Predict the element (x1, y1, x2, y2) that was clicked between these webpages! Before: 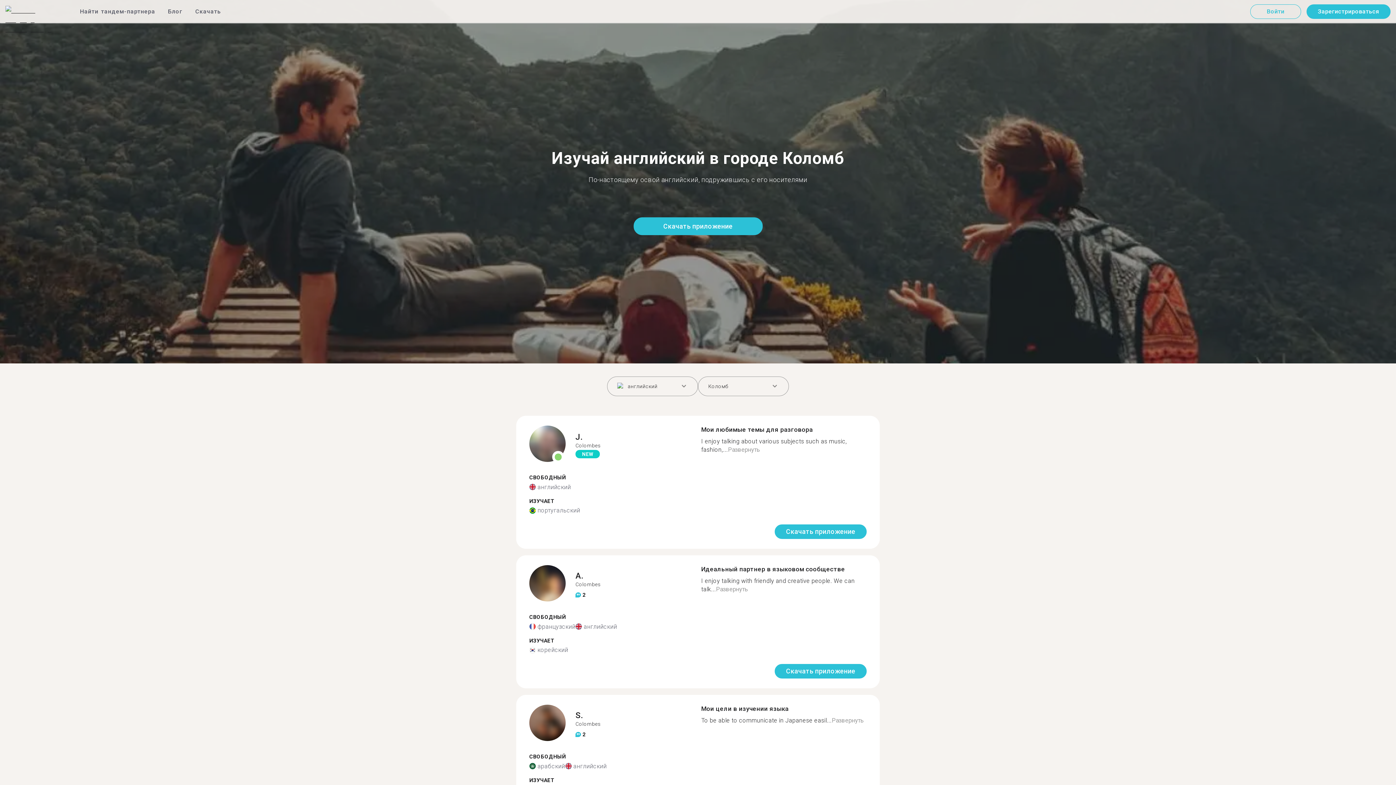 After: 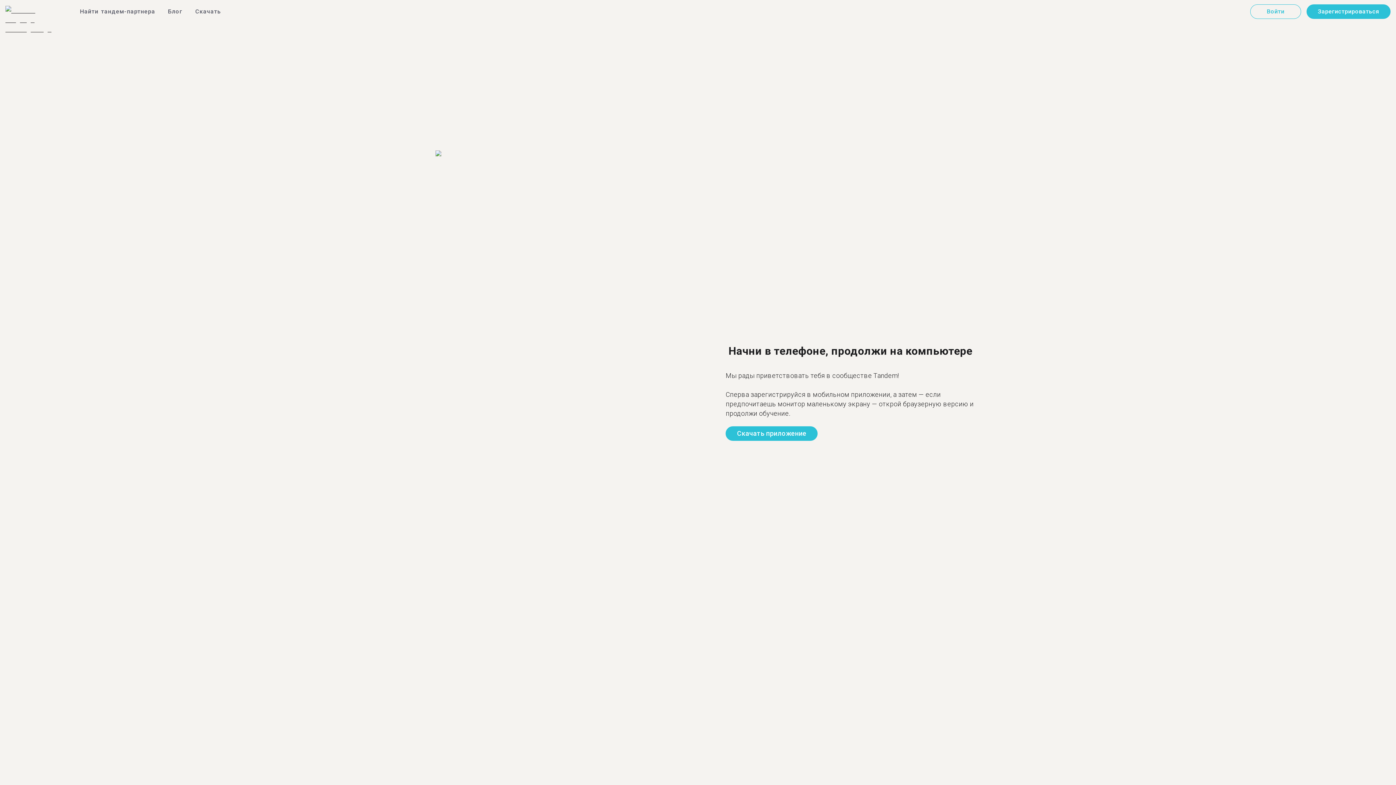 Action: bbox: (529, 565, 565, 604)